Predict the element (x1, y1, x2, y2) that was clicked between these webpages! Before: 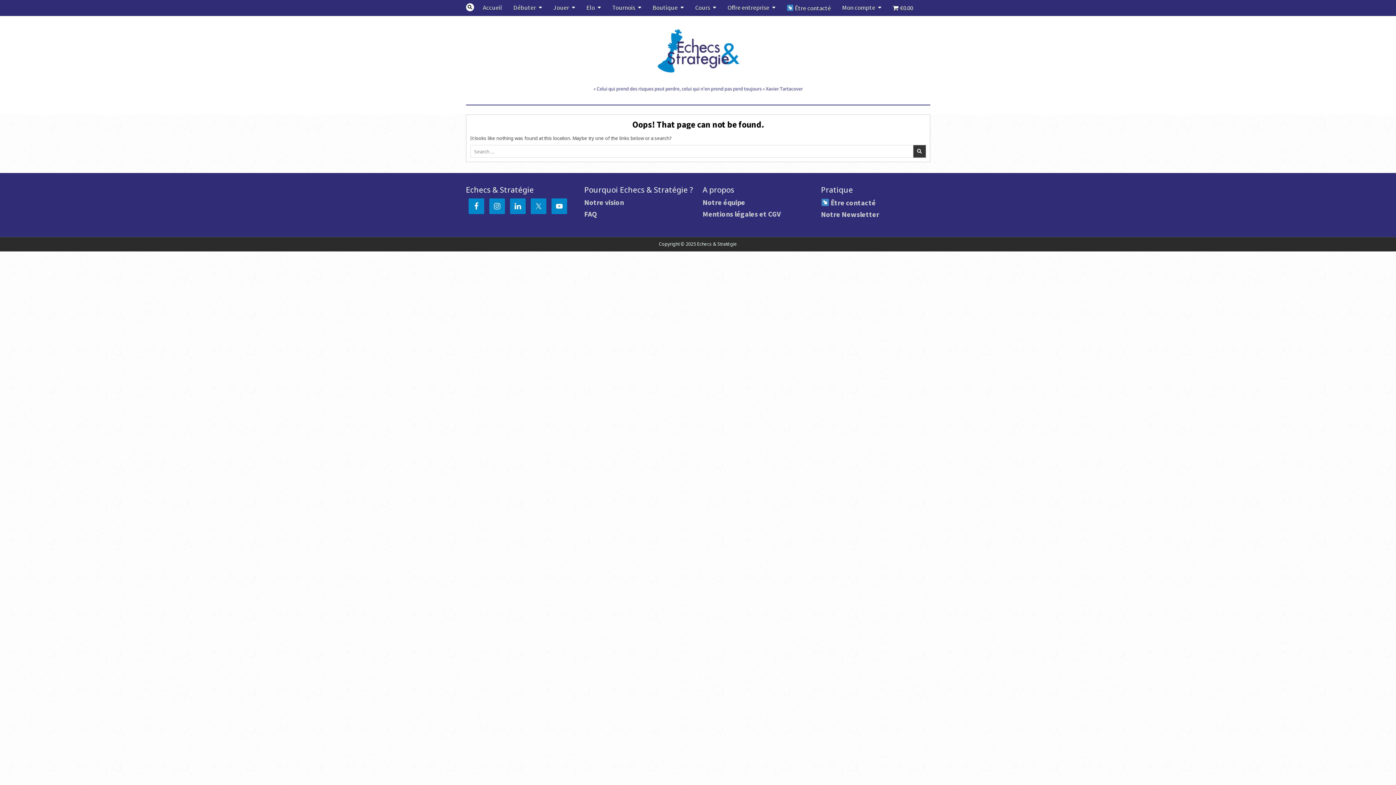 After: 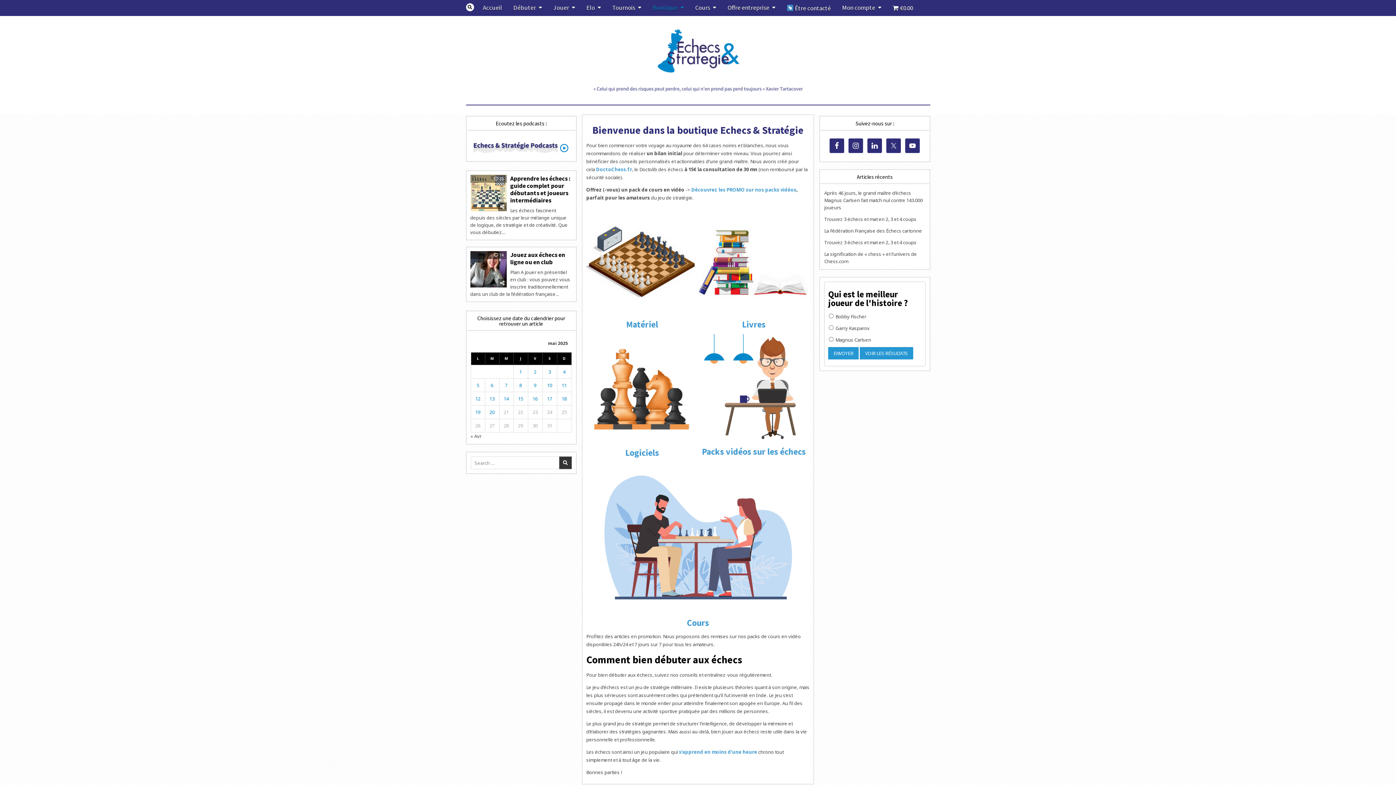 Action: bbox: (647, 0, 689, 15) label: Boutique